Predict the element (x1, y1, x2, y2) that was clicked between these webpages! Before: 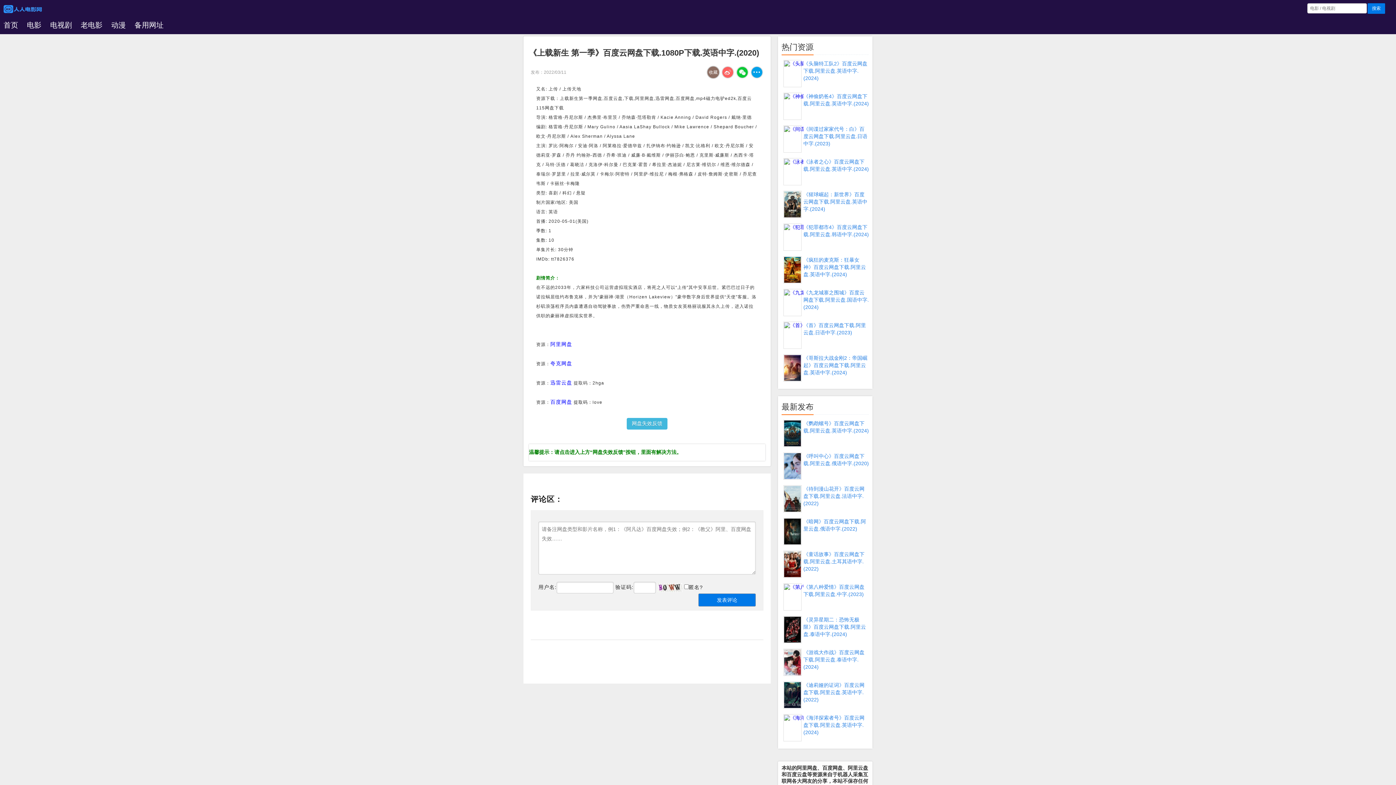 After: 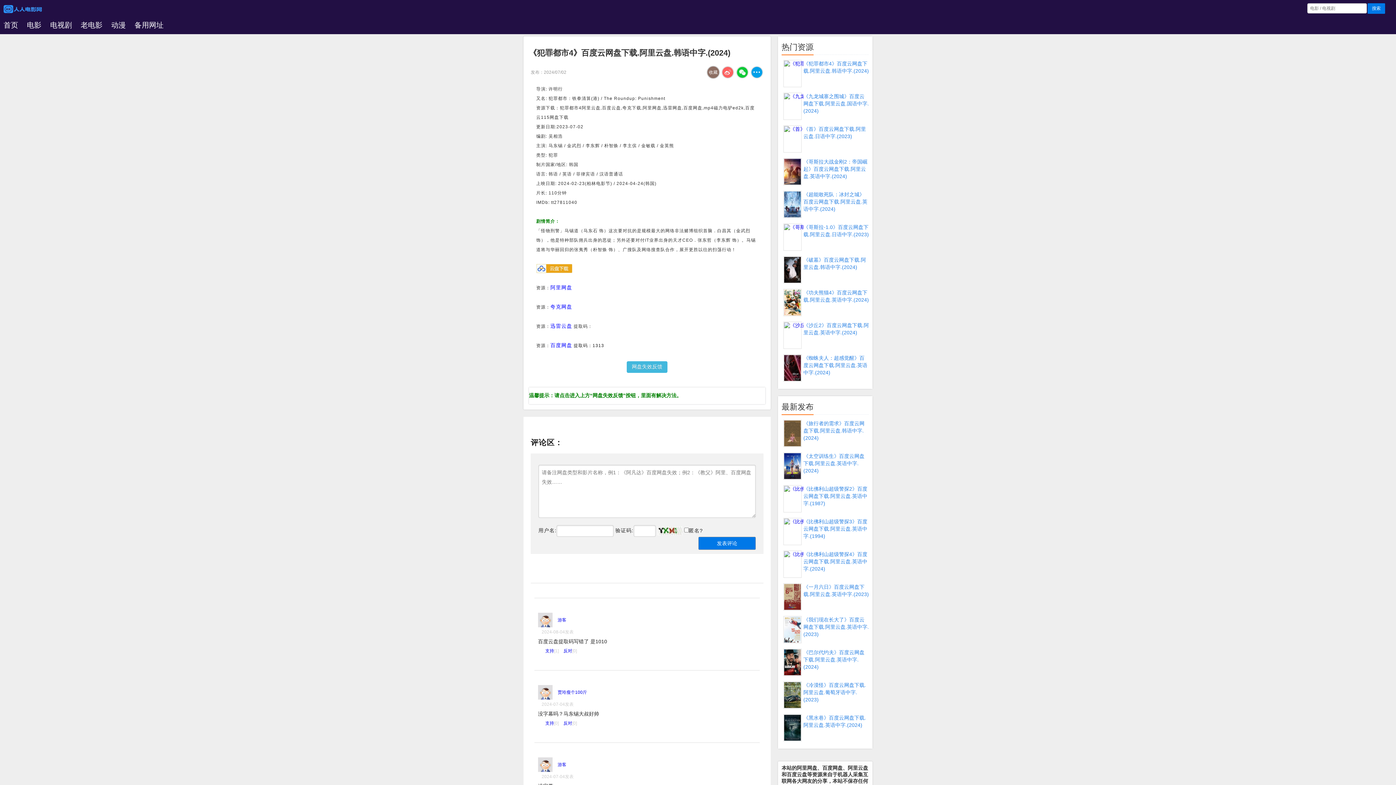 Action: bbox: (783, 223, 801, 250)